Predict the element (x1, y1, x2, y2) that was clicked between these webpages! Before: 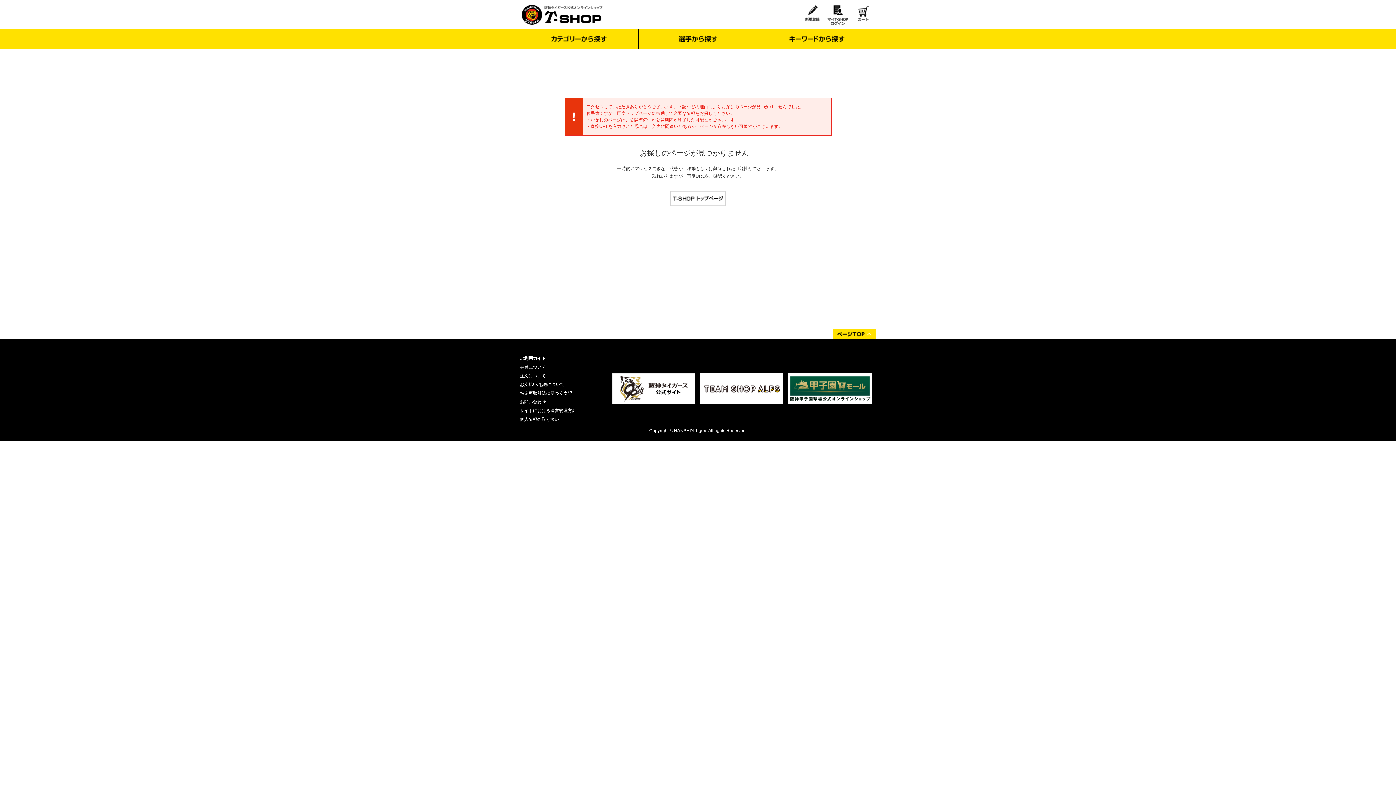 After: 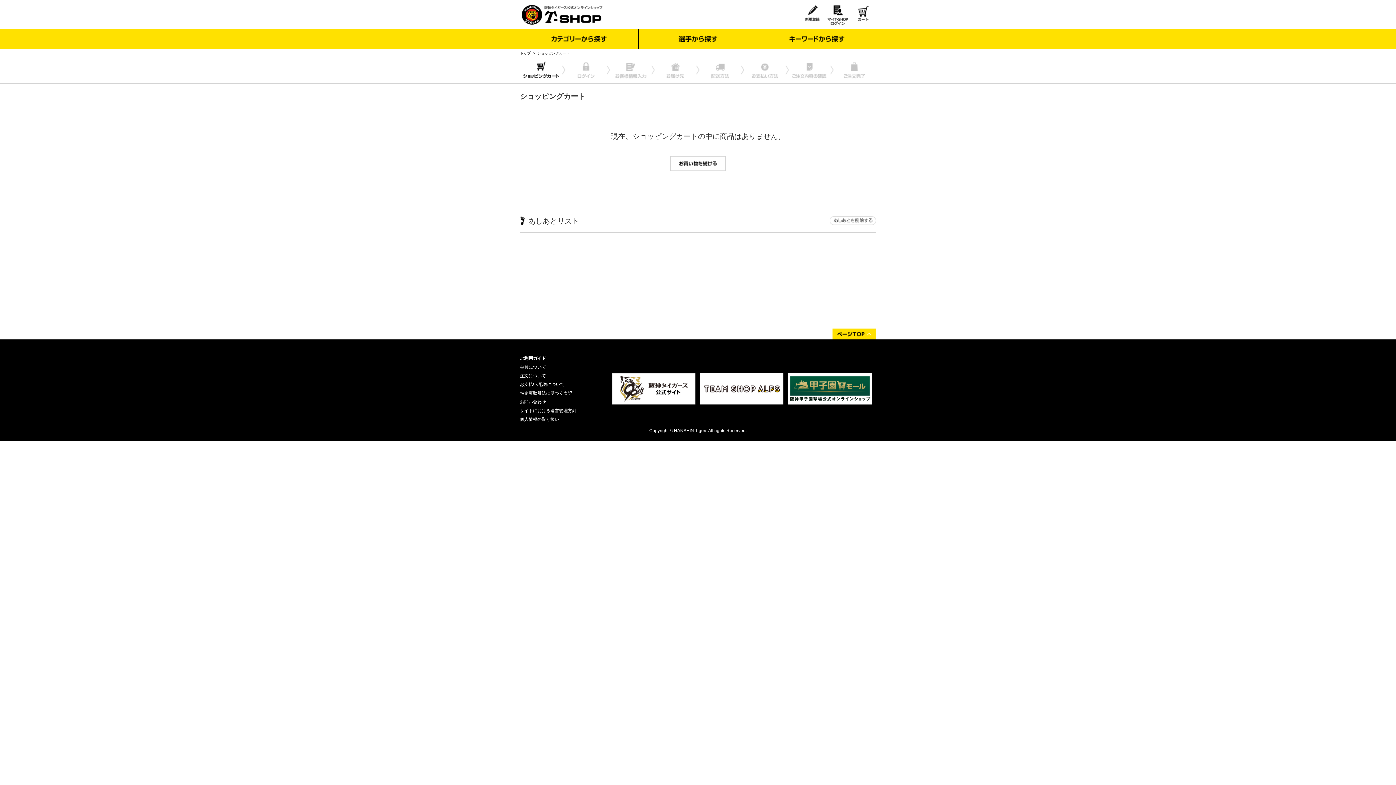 Action: bbox: (852, 3, 874, 25)